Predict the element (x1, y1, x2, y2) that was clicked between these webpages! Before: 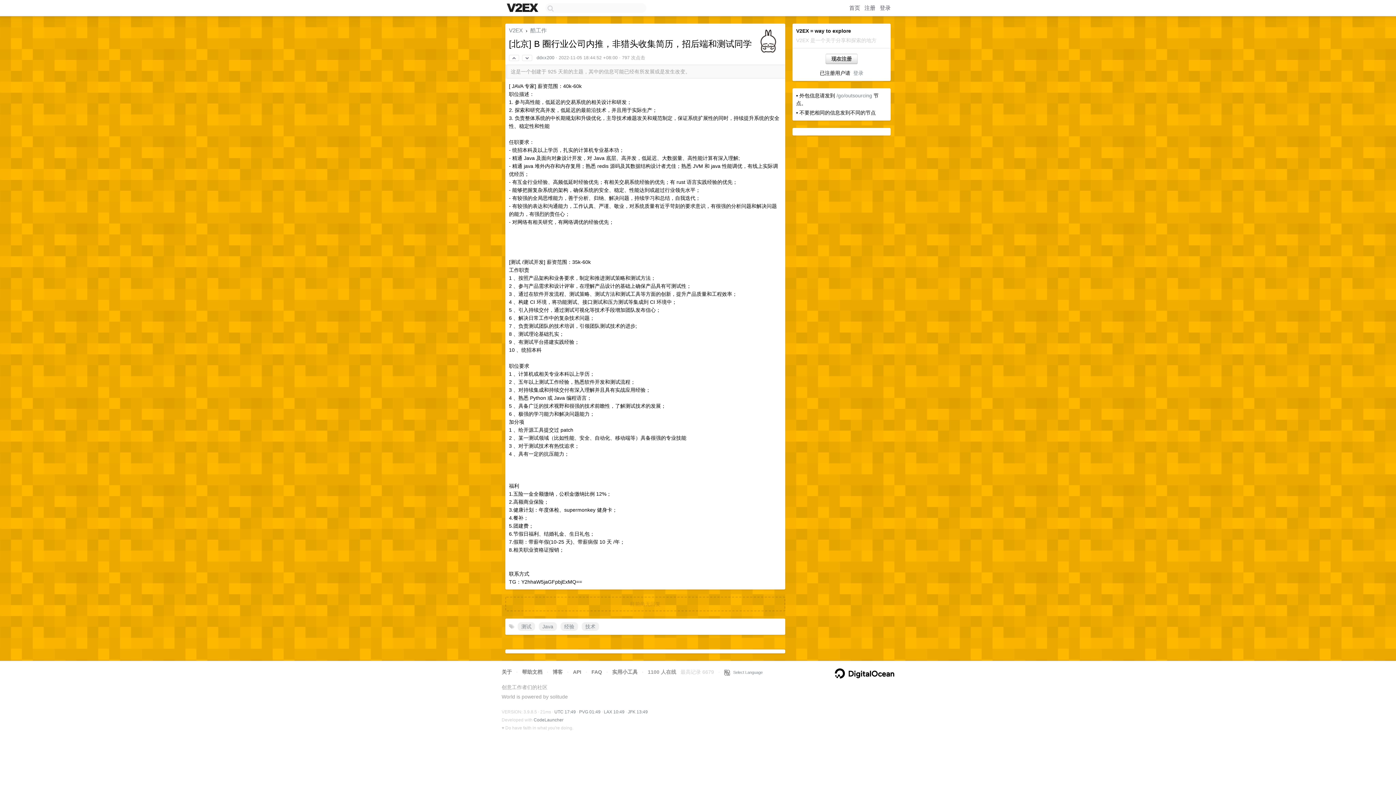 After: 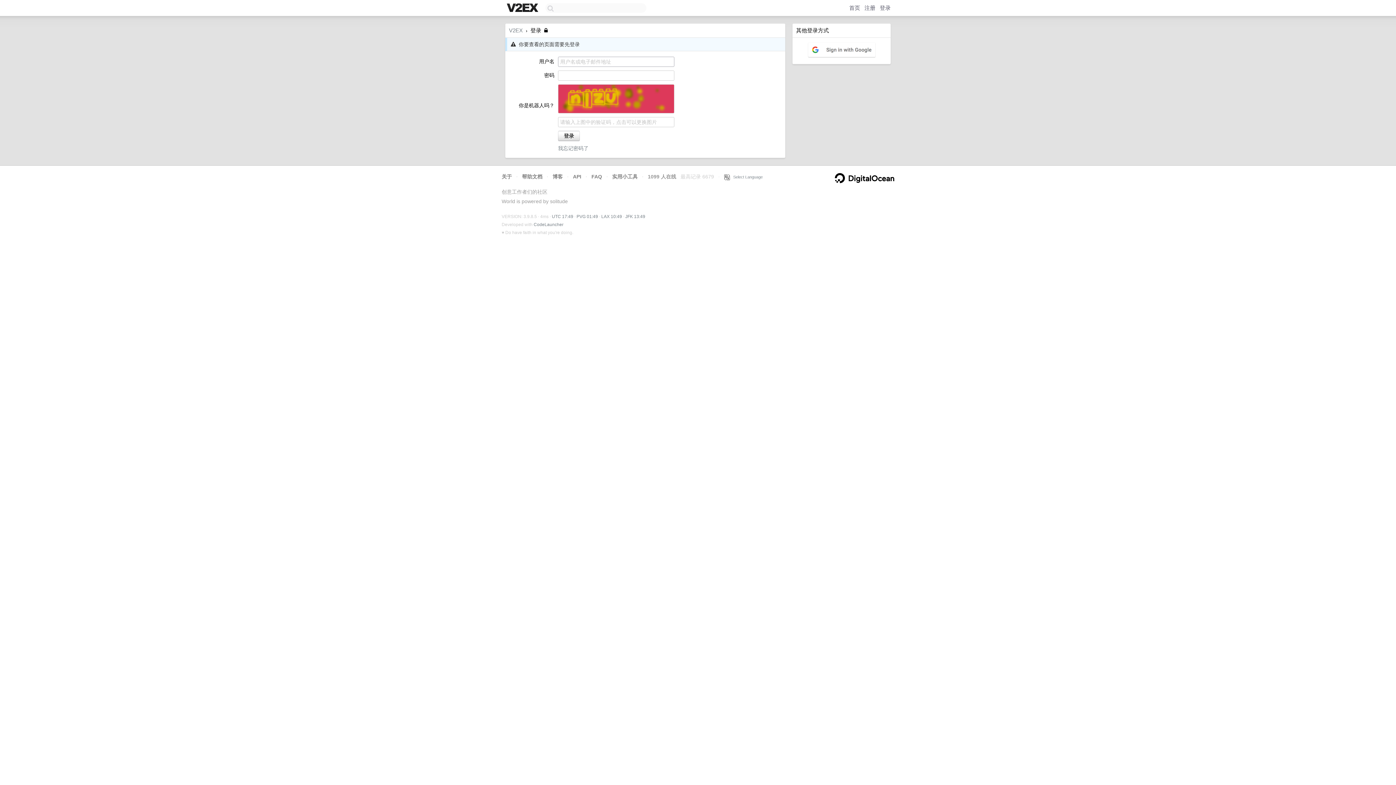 Action: bbox: (517, 622, 535, 631) label: 测试